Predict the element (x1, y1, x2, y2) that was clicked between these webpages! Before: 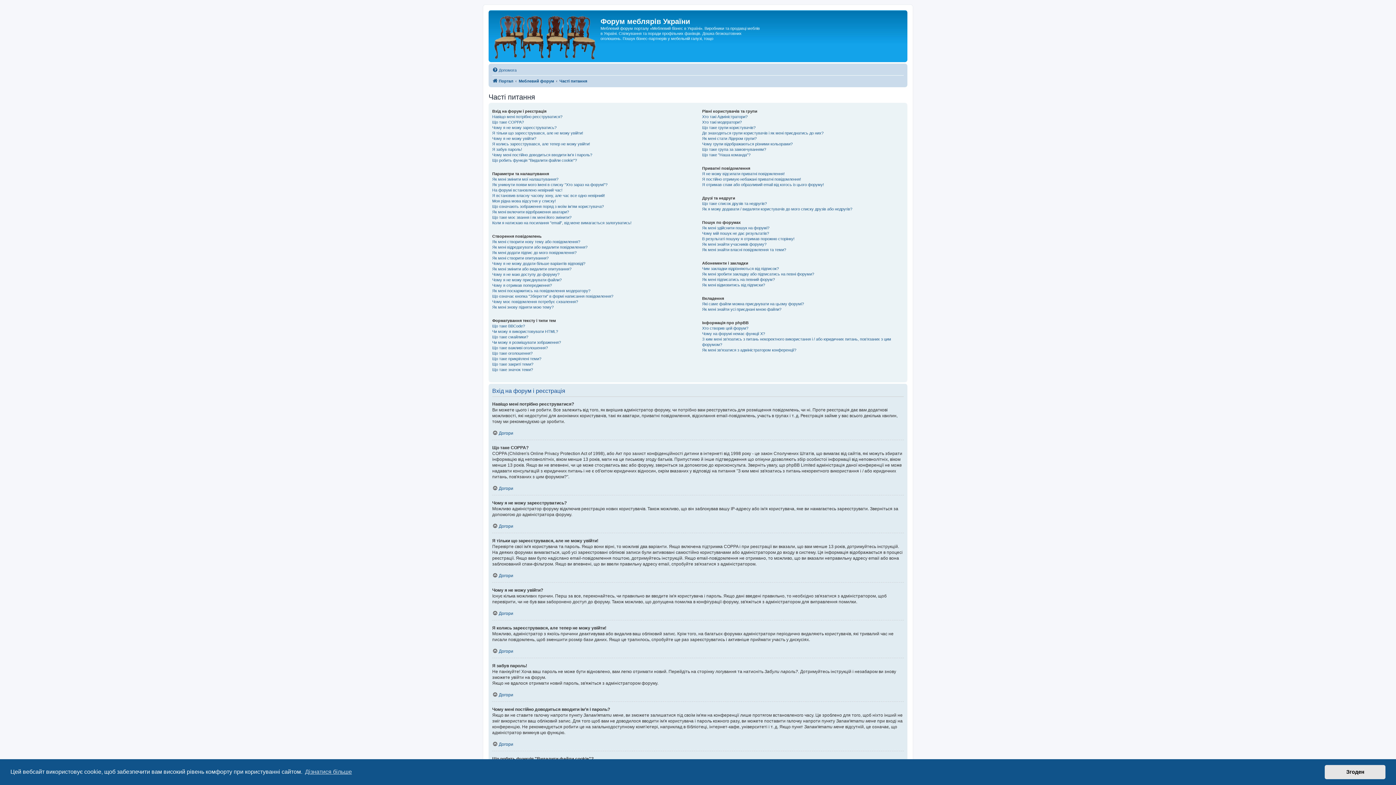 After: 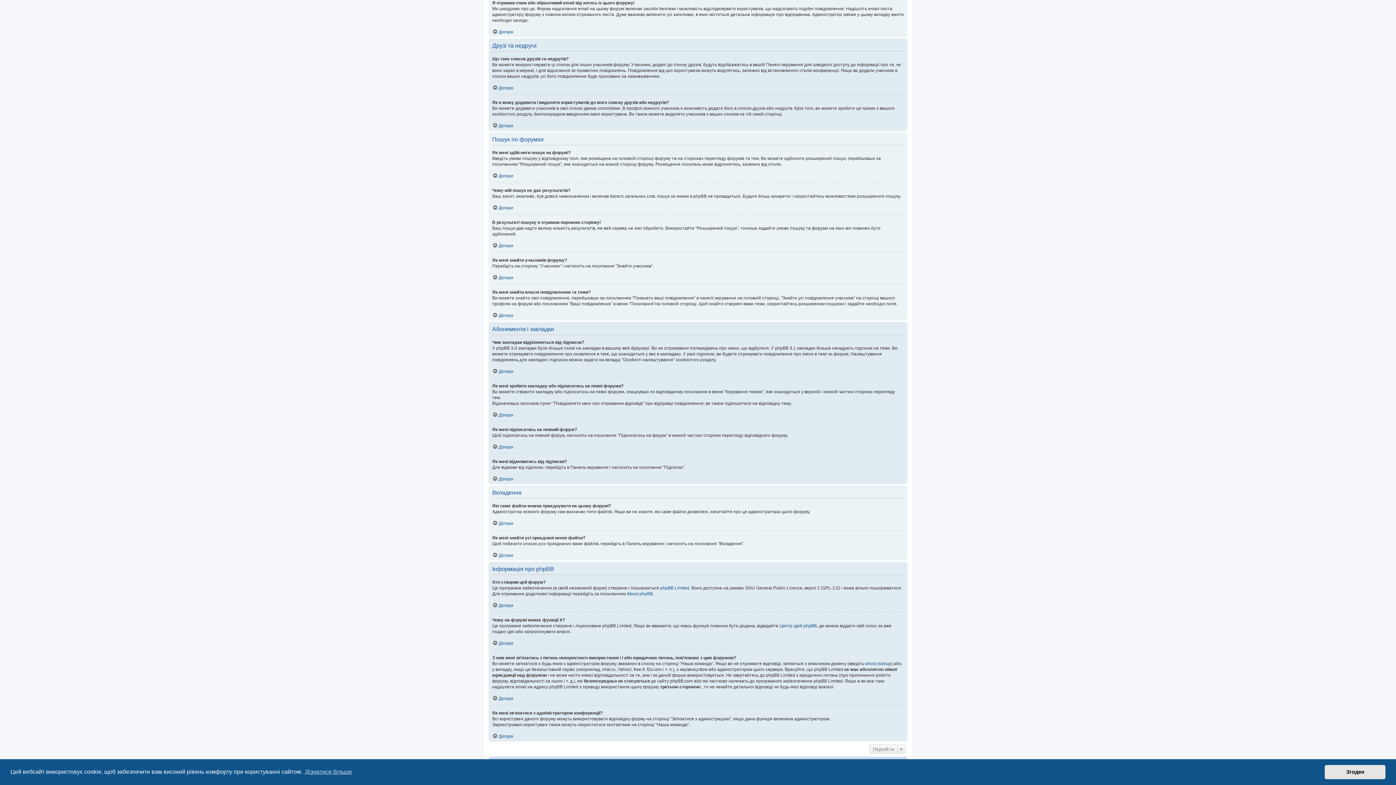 Action: bbox: (702, 182, 824, 187) label: Я отримав спам або образливий email від когось із цього форуму!